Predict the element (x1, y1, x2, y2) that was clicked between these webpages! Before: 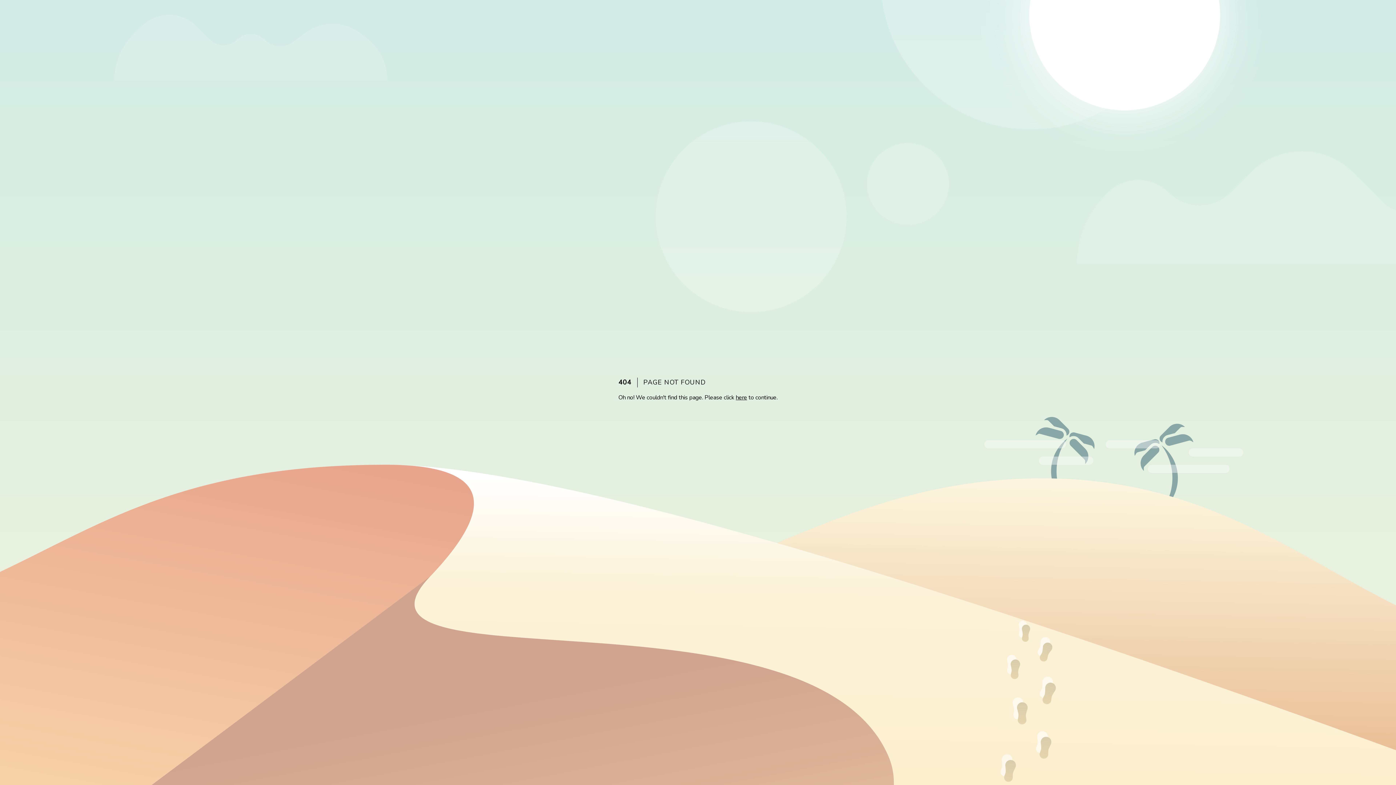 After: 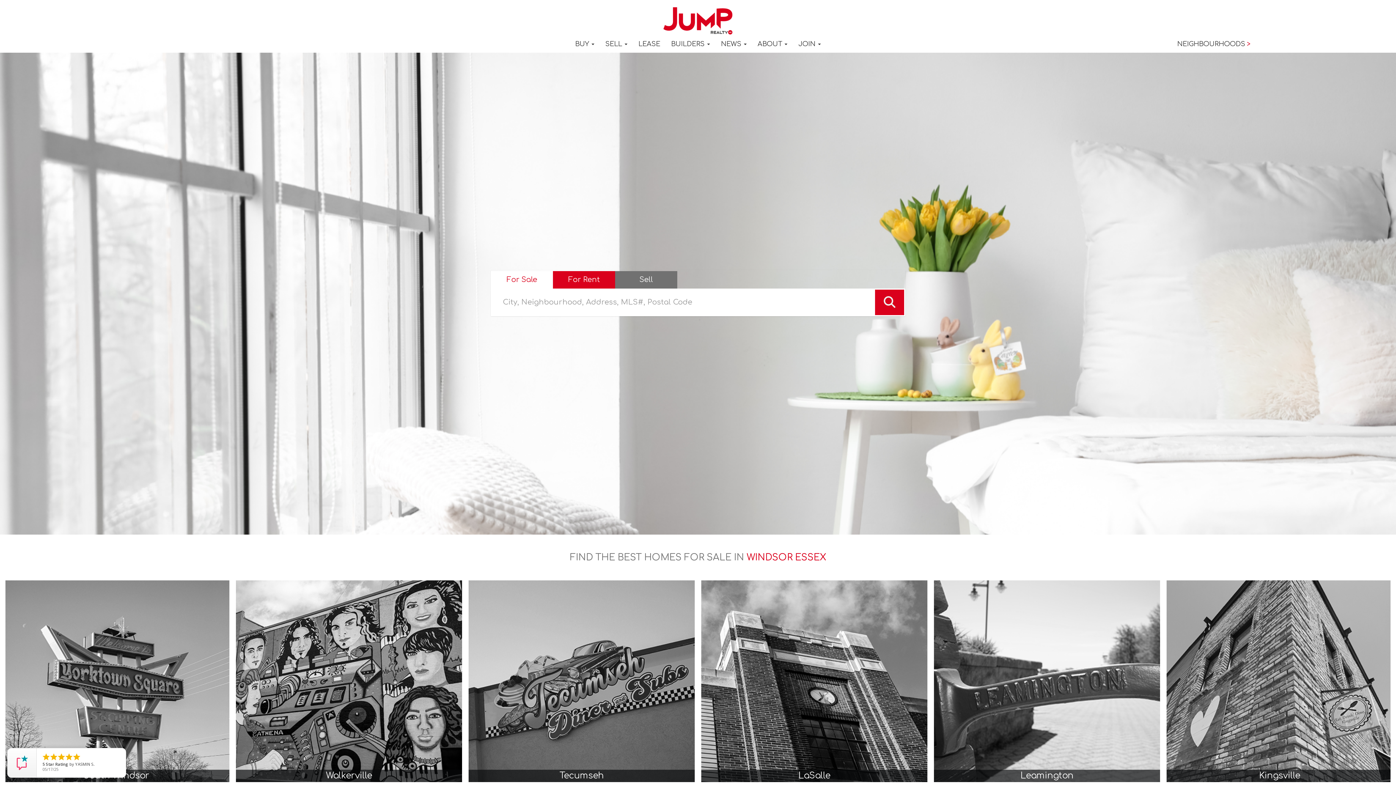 Action: bbox: (736, 393, 747, 401) label: here